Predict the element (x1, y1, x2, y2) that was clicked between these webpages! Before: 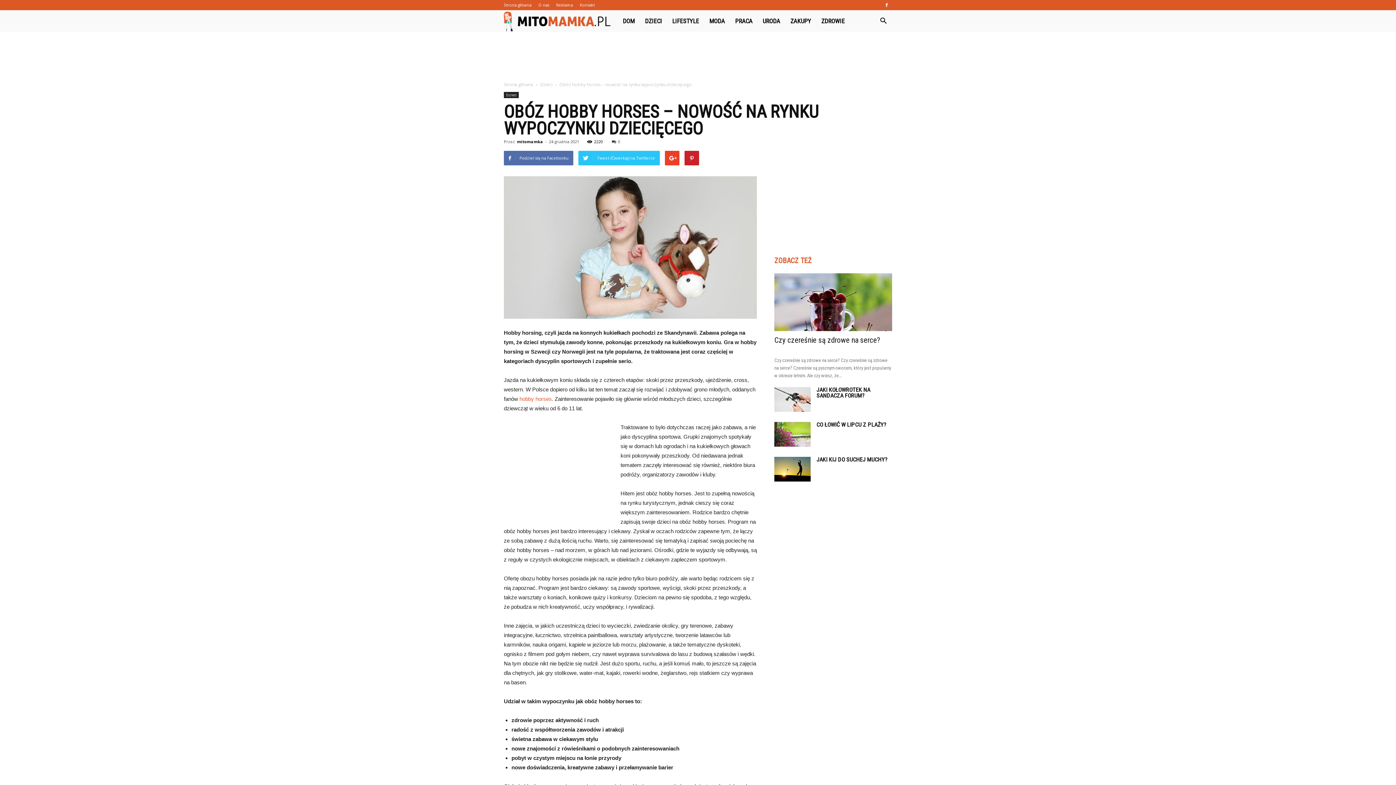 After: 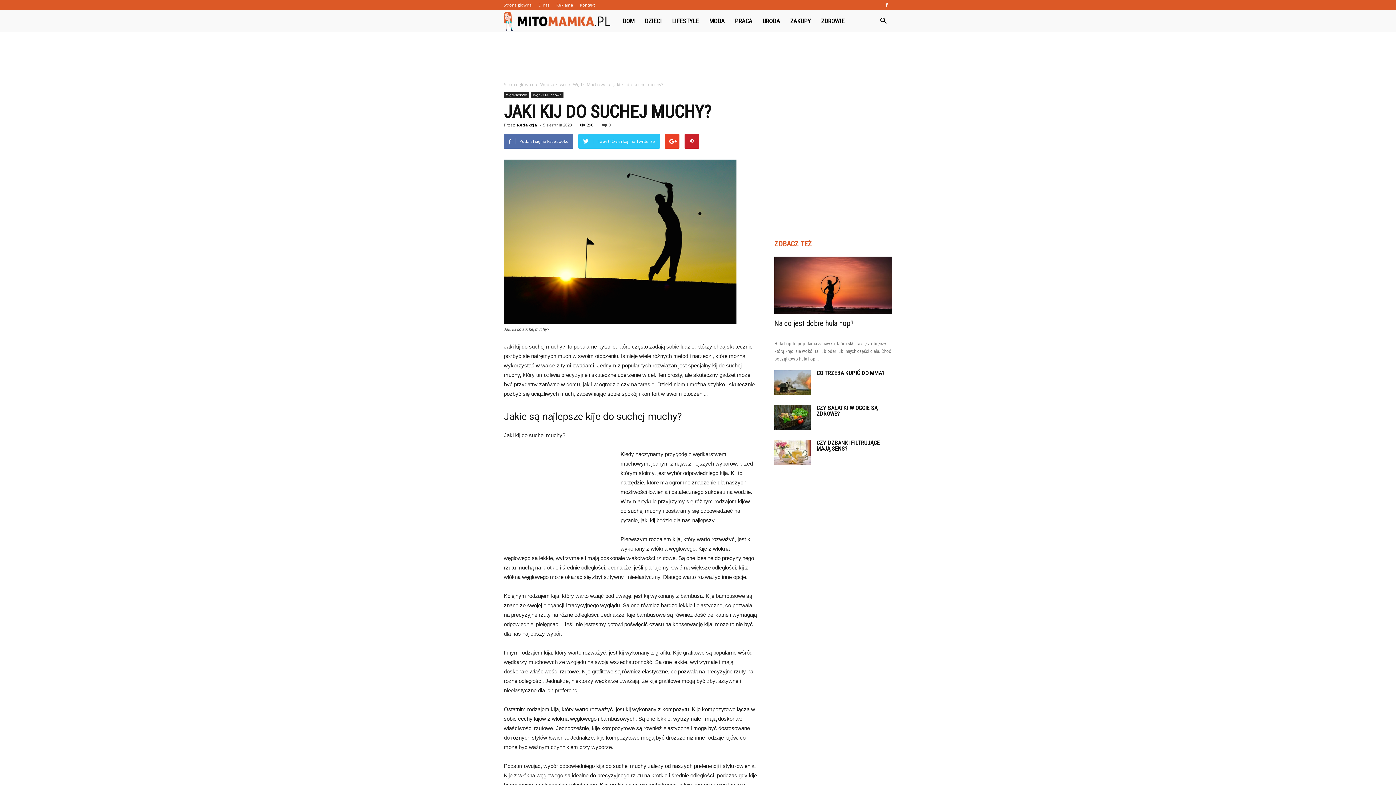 Action: label: JAKI KIJ DO SUCHEJ MUCHY? bbox: (816, 456, 887, 463)